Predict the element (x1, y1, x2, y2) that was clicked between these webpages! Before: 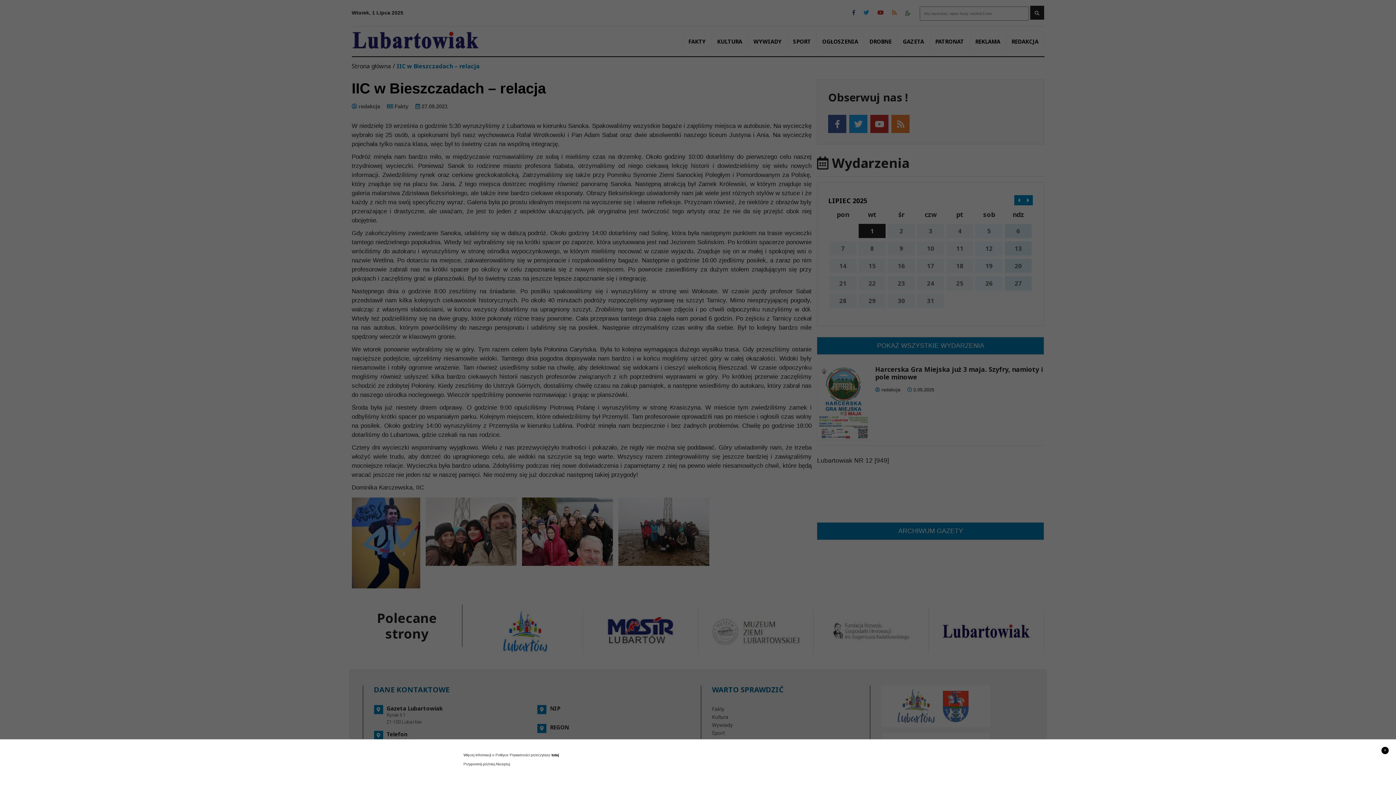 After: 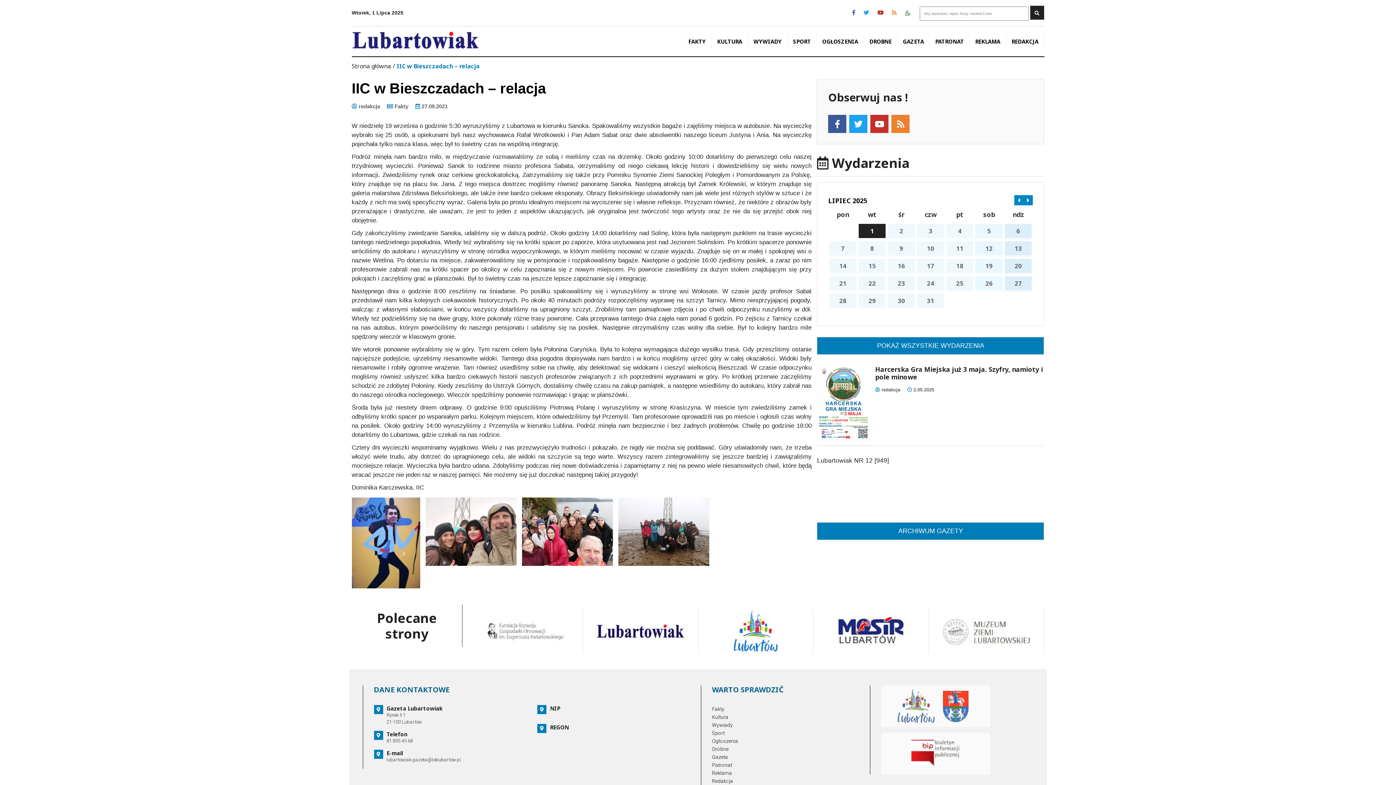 Action: label: Akceptuj bbox: (495, 762, 510, 766)